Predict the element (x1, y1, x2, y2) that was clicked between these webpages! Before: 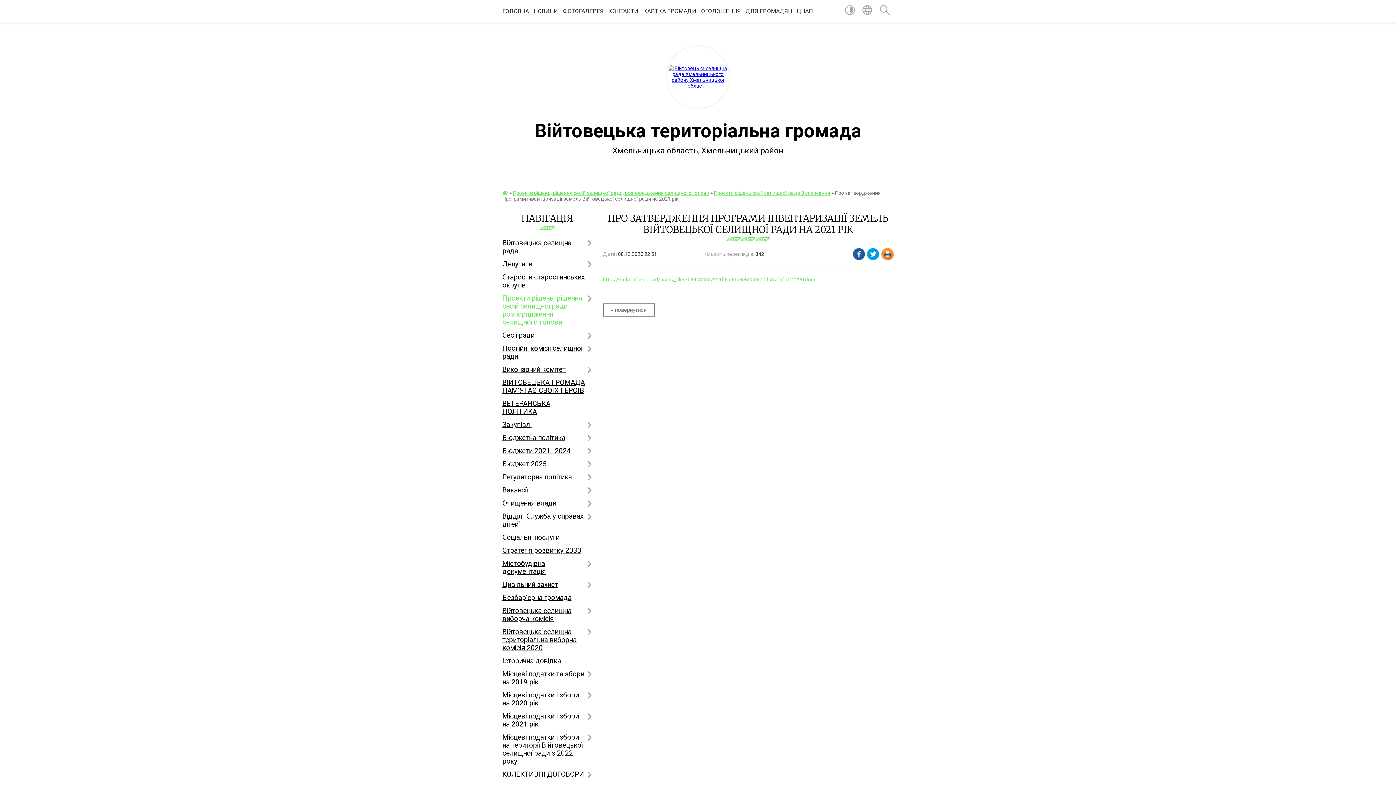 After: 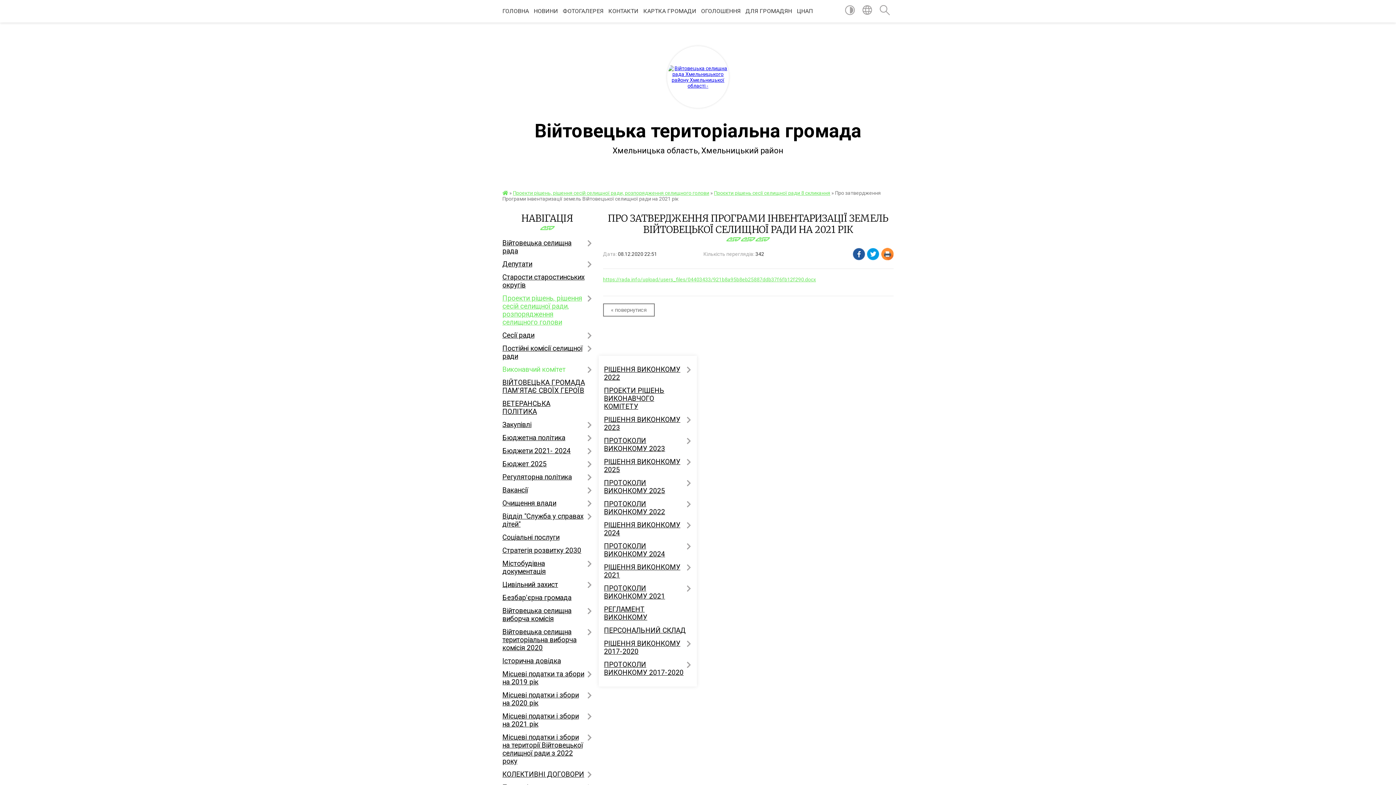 Action: bbox: (502, 363, 592, 376) label: Виконавчий комітет